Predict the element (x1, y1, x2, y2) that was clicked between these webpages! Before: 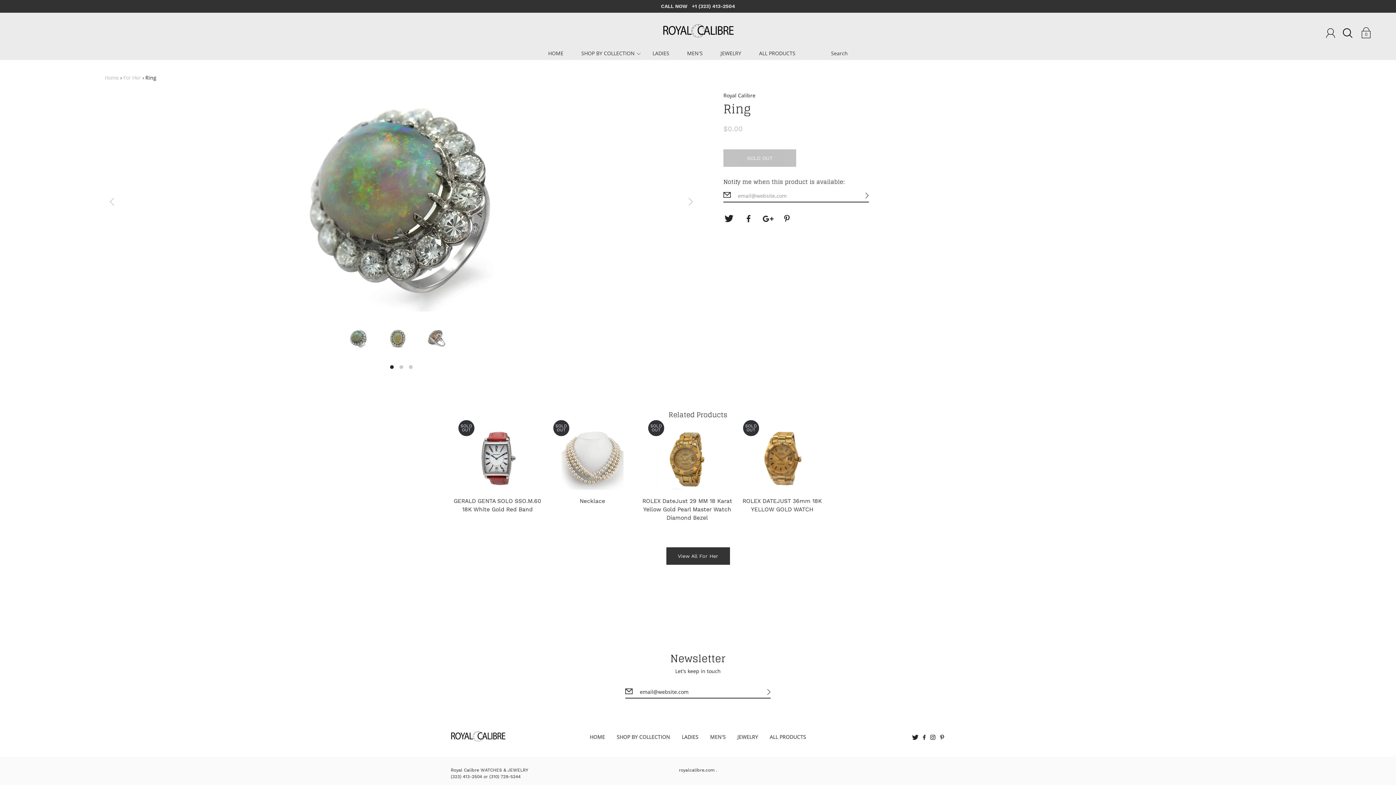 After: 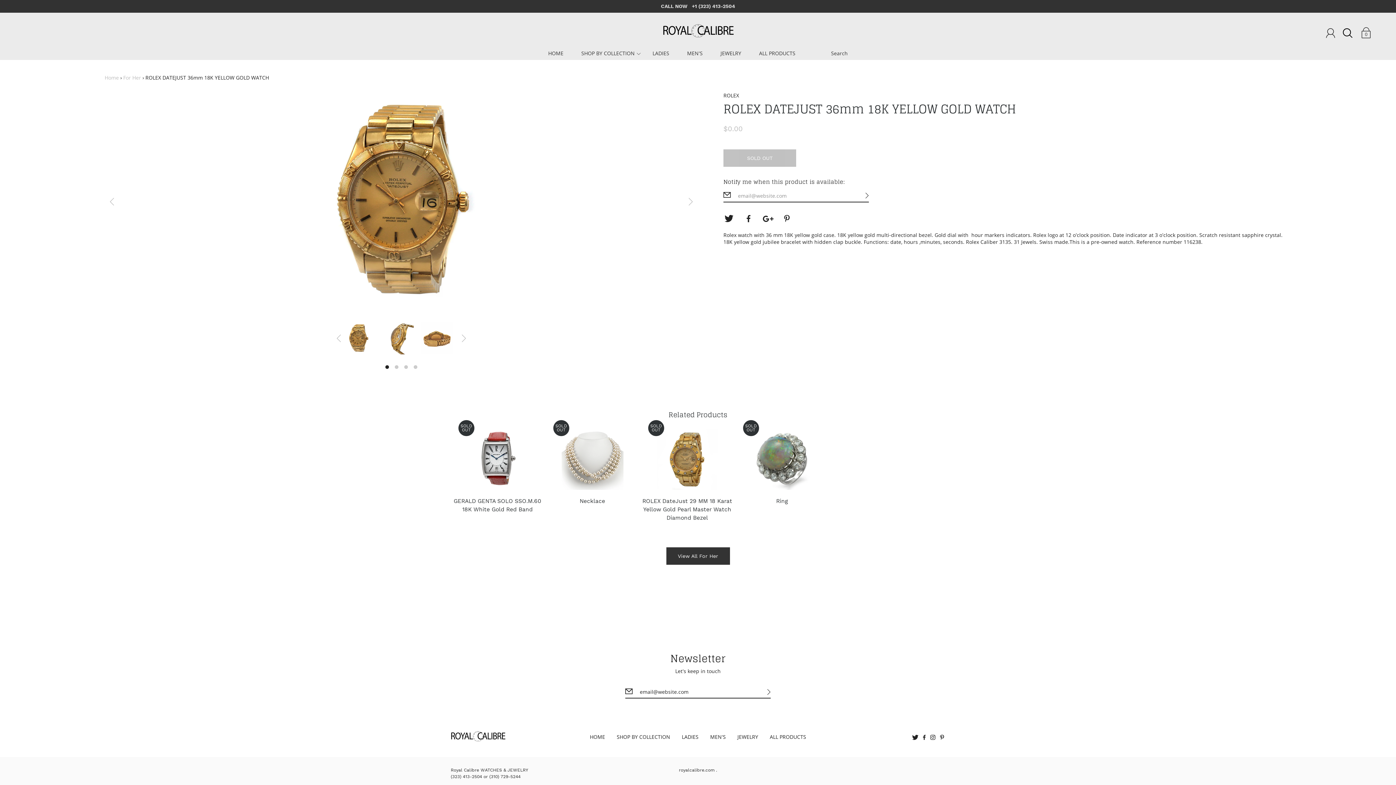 Action: label: ROLEX DATEJUST 36mm 18K YELLOW GOLD WATCH bbox: (735, 428, 829, 490)